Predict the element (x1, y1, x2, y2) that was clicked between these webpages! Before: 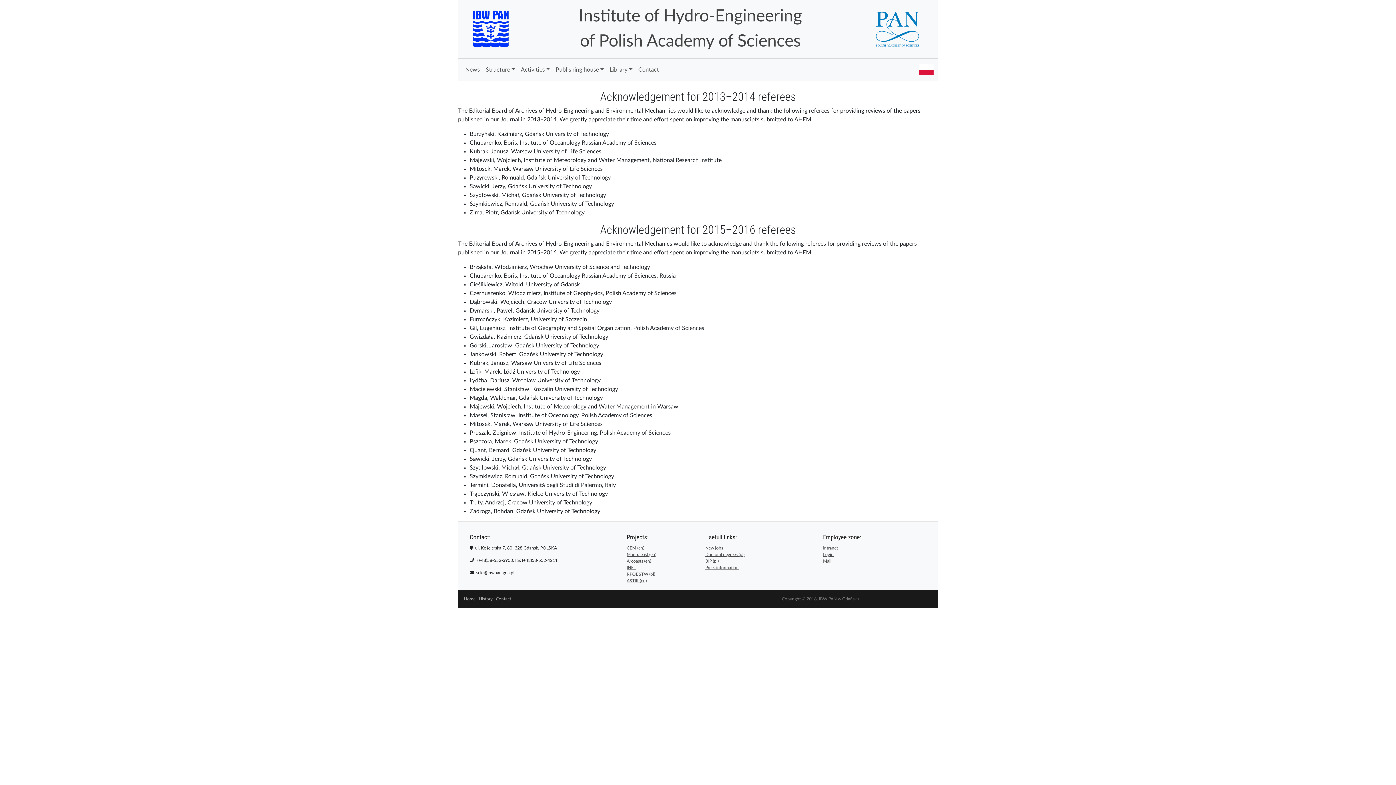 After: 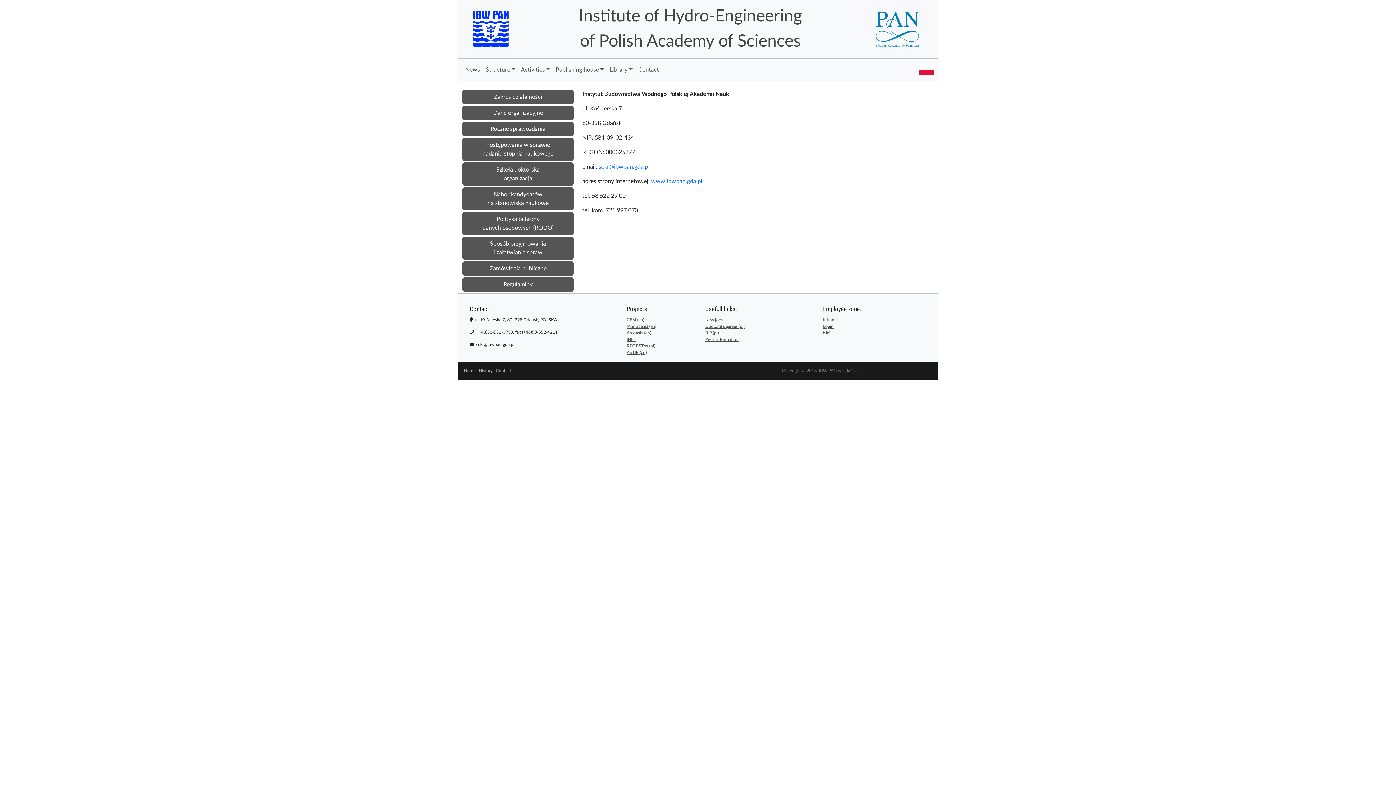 Action: label: BIP (pl) bbox: (705, 559, 718, 563)